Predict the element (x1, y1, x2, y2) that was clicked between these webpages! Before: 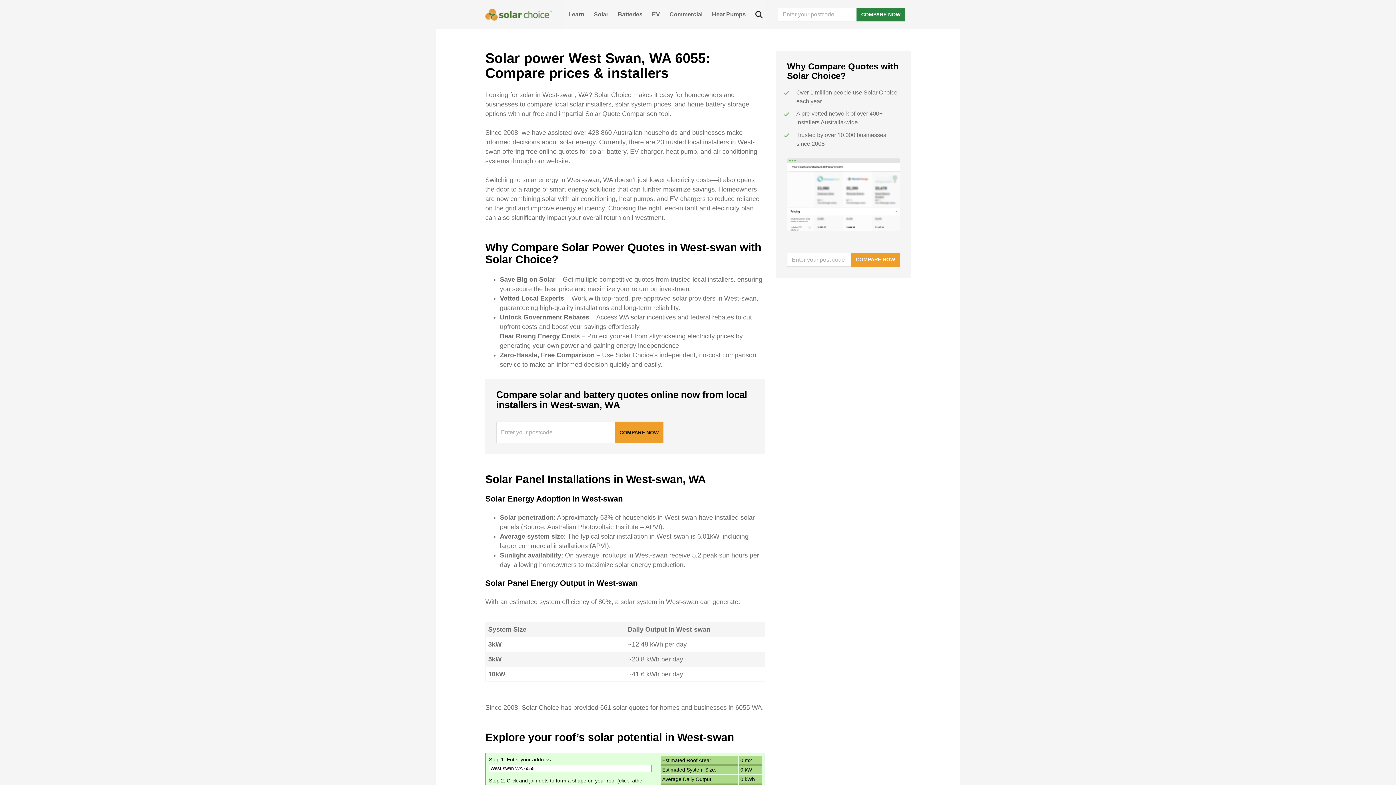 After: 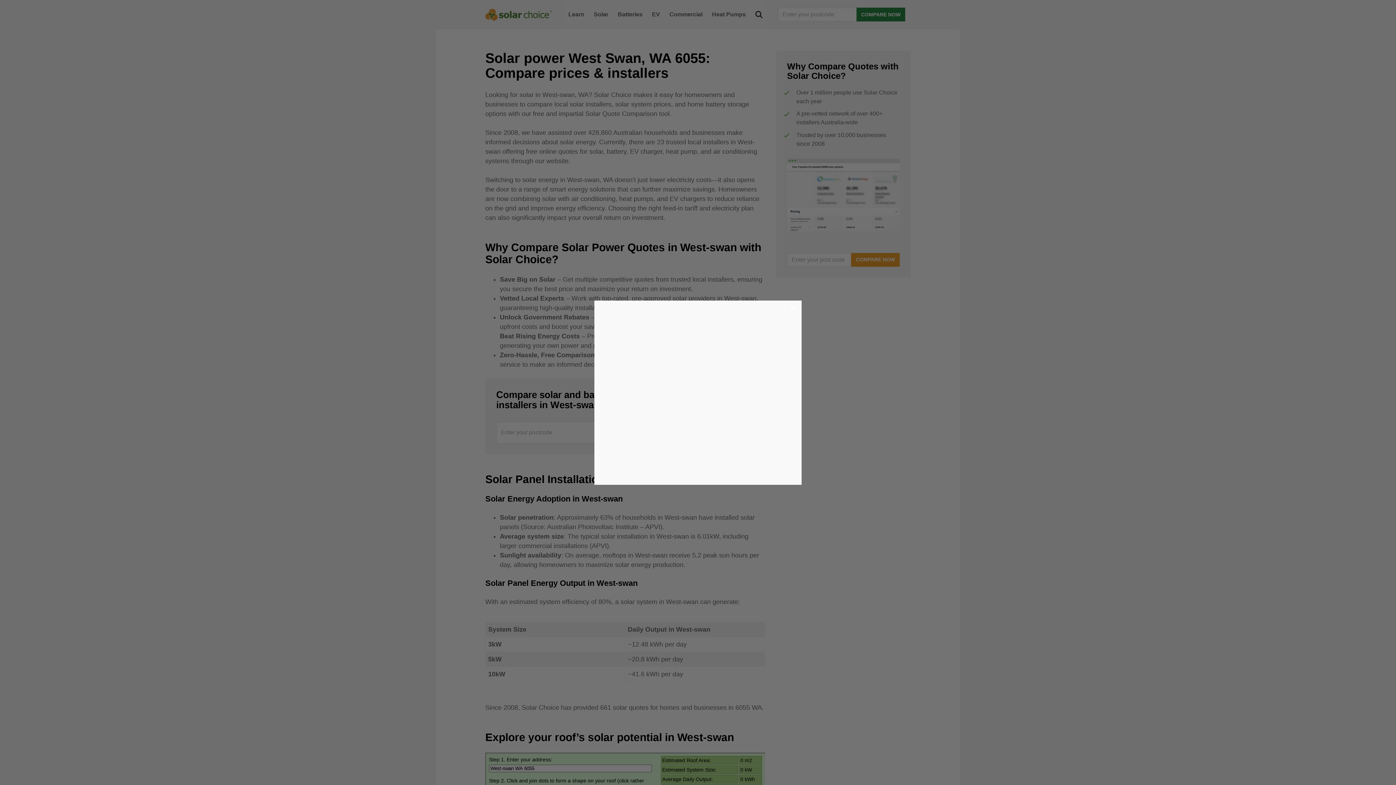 Action: bbox: (856, 7, 905, 21) label: COMPARE NOW